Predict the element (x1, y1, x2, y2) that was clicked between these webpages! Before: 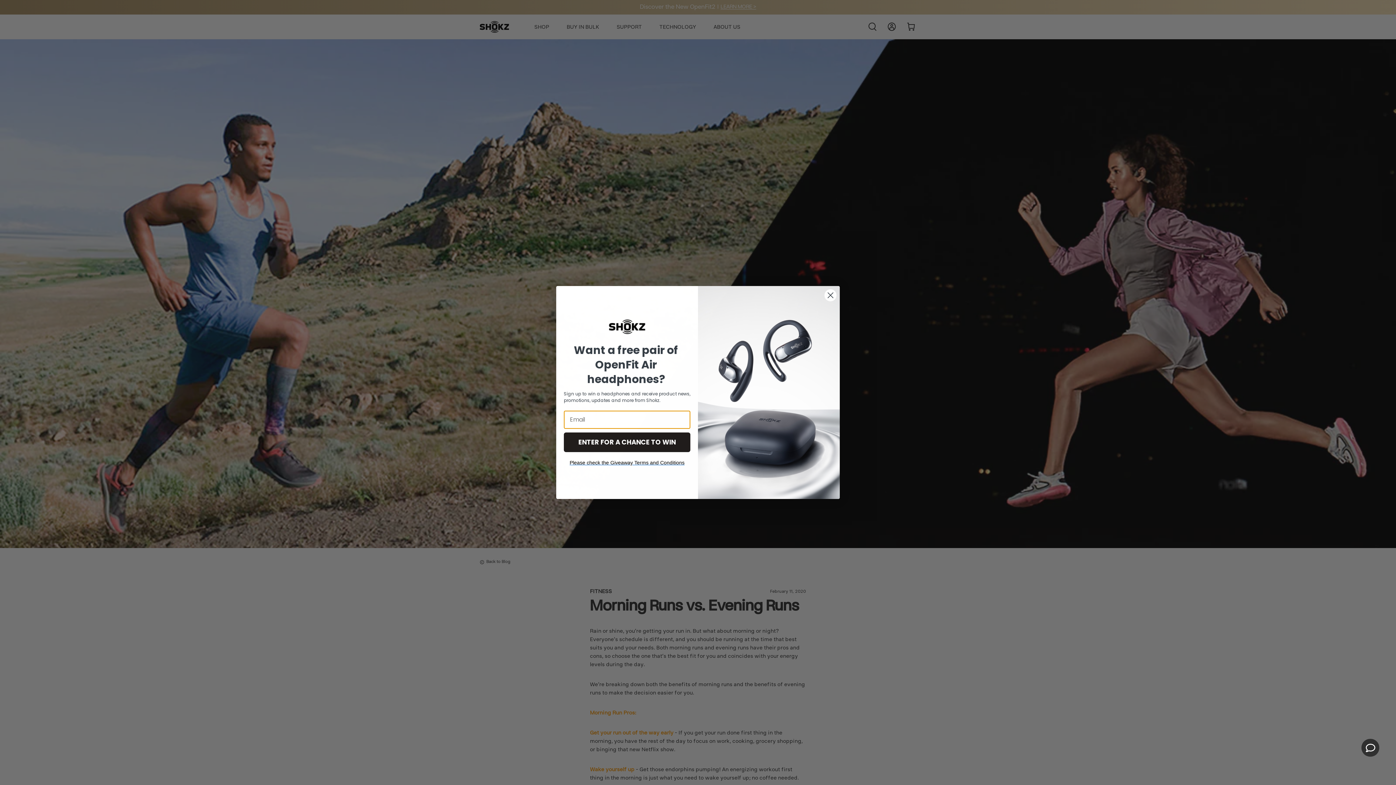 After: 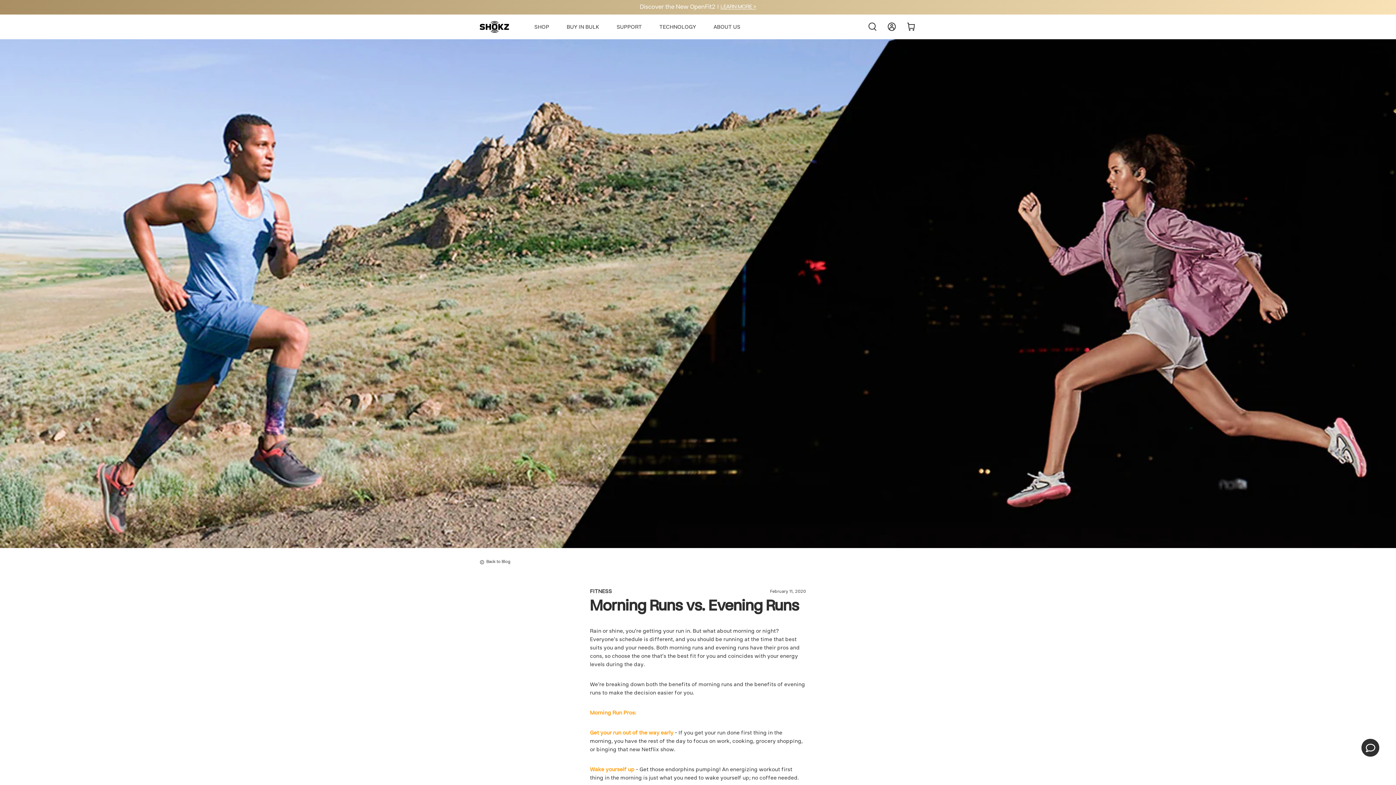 Action: bbox: (824, 289, 837, 301) label: Close dialog